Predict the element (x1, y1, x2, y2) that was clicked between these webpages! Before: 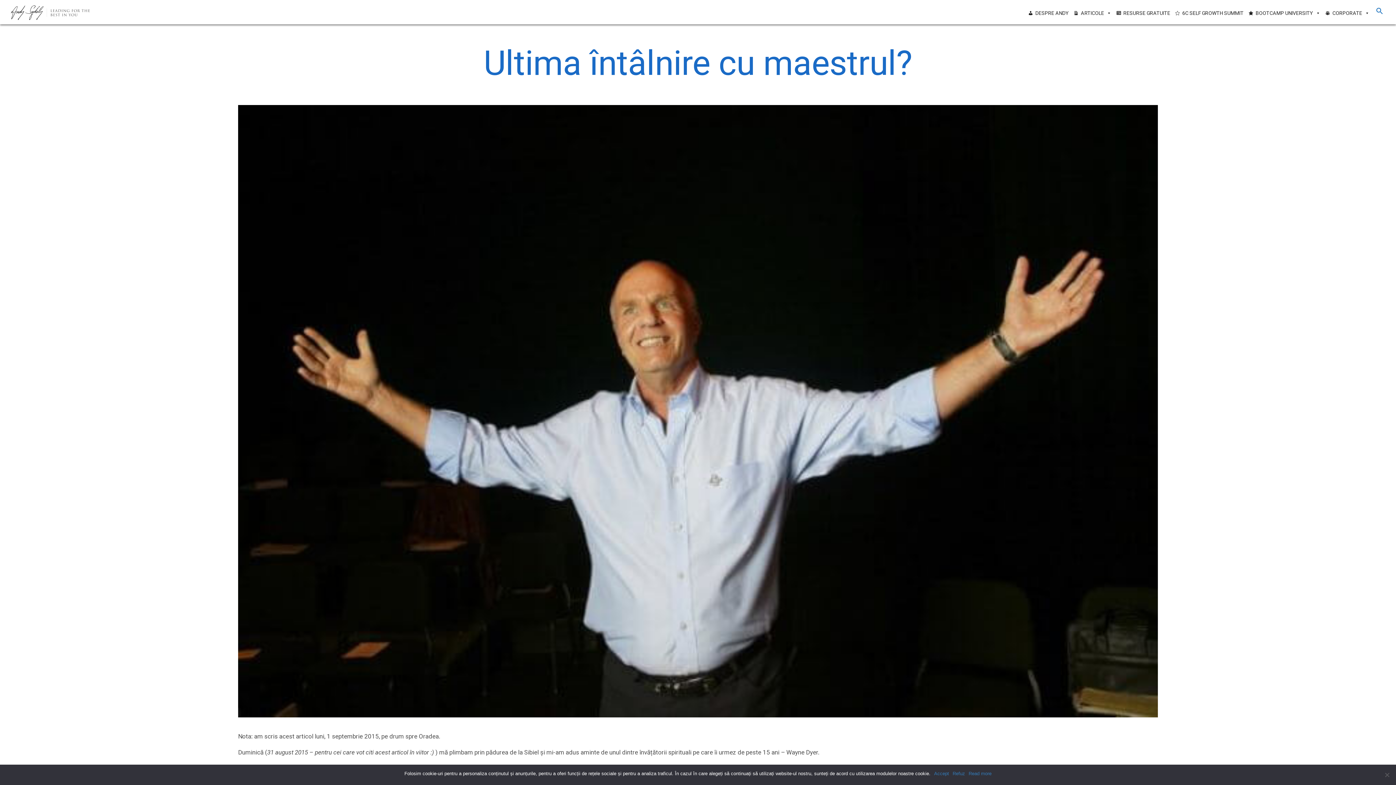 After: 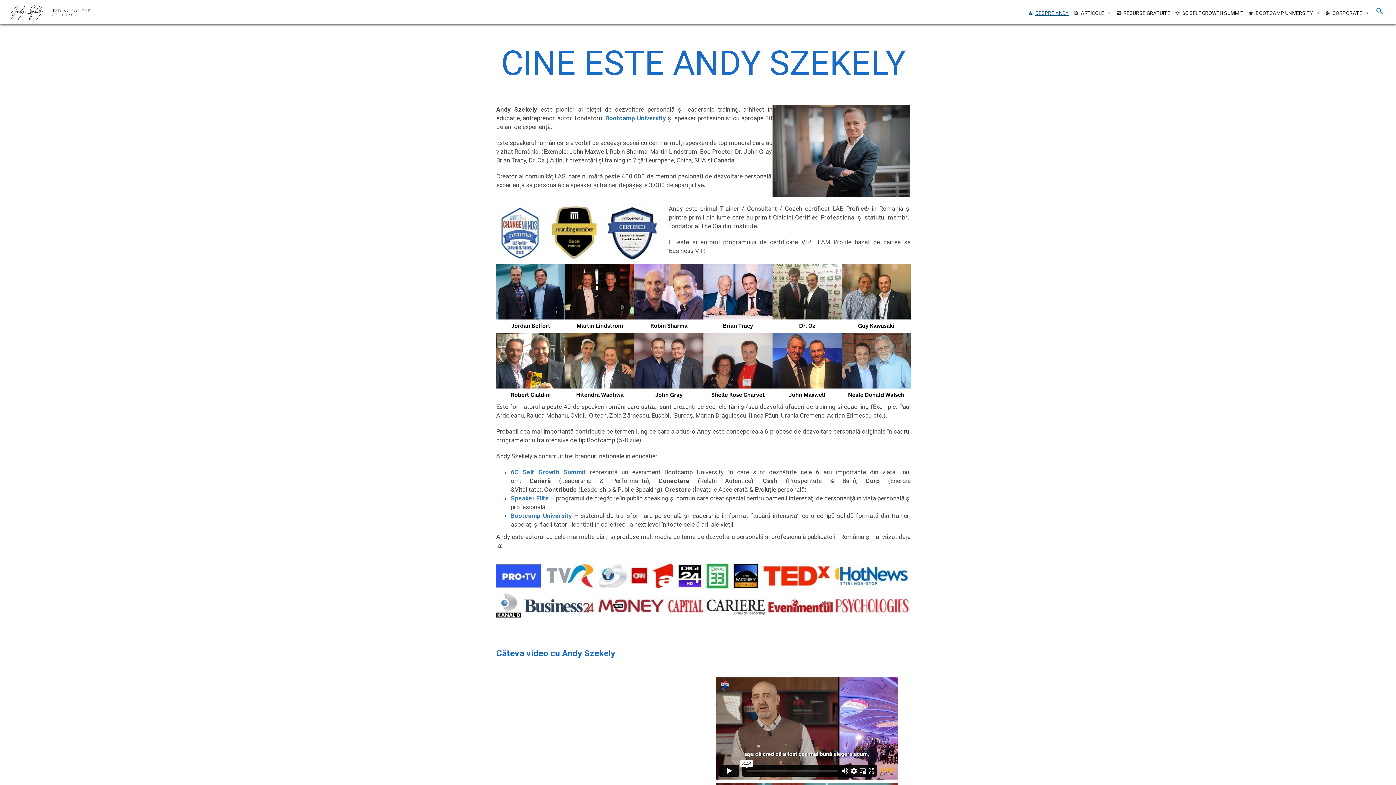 Action: label: DESPRE ANDY bbox: (1026, 10, 1070, 16)